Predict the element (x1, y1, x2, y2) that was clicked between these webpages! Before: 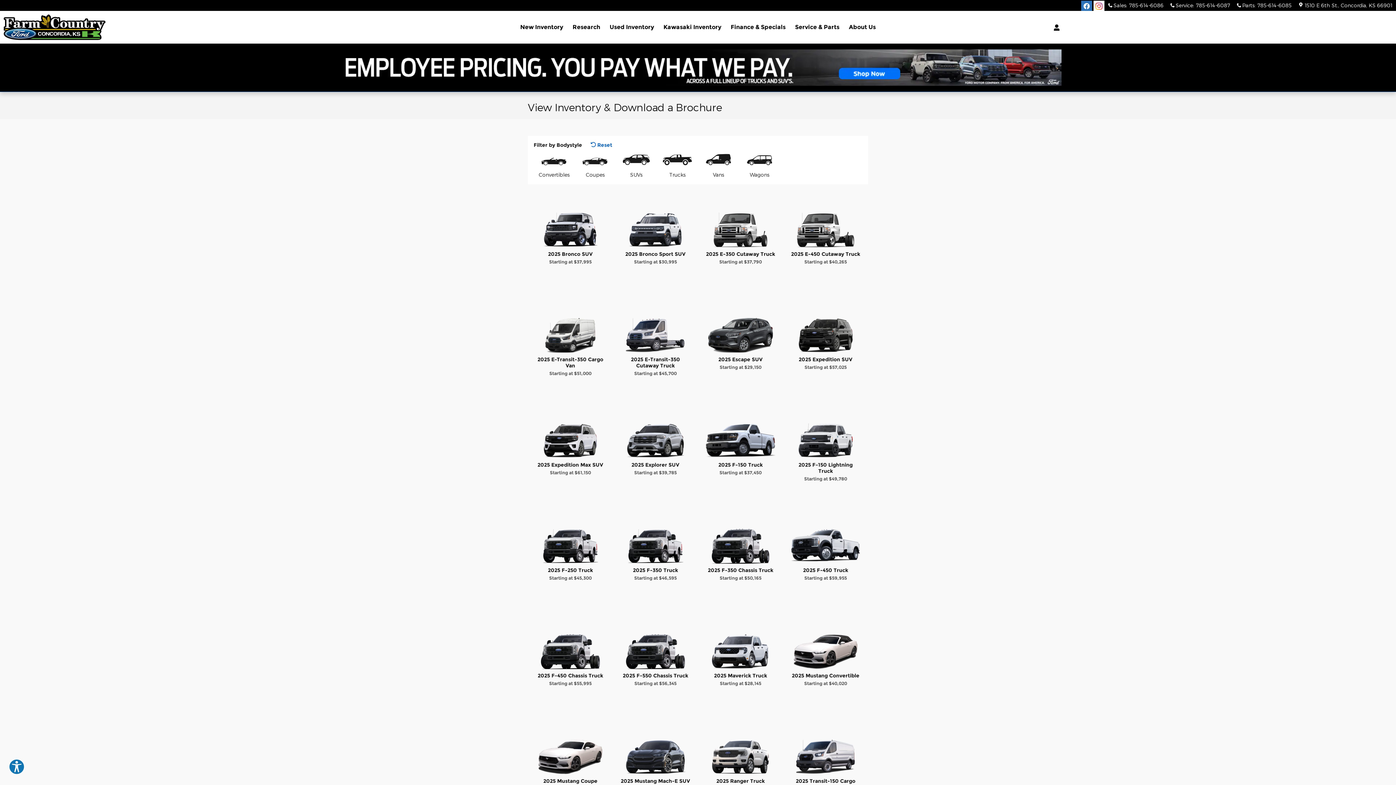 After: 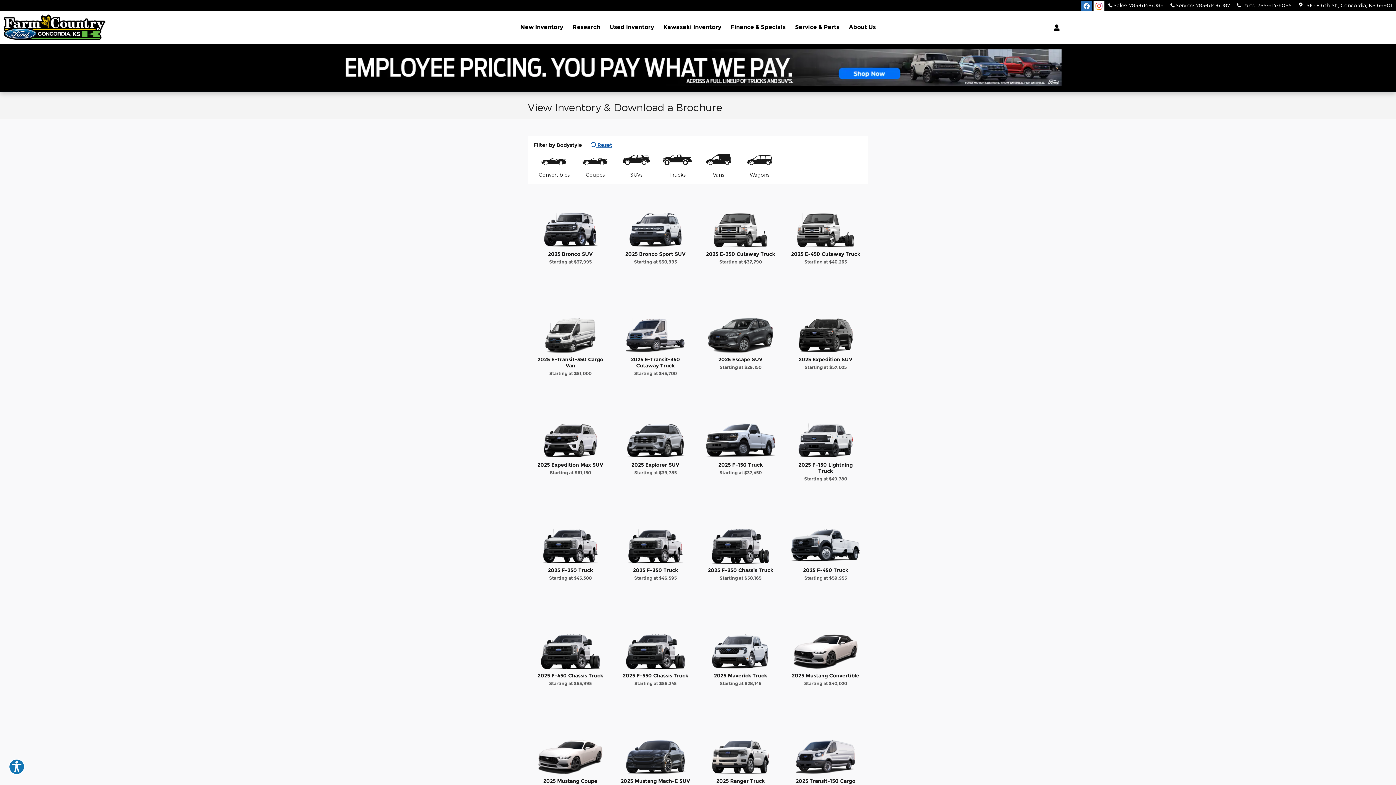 Action: label:  Reset bbox: (590, 141, 612, 148)